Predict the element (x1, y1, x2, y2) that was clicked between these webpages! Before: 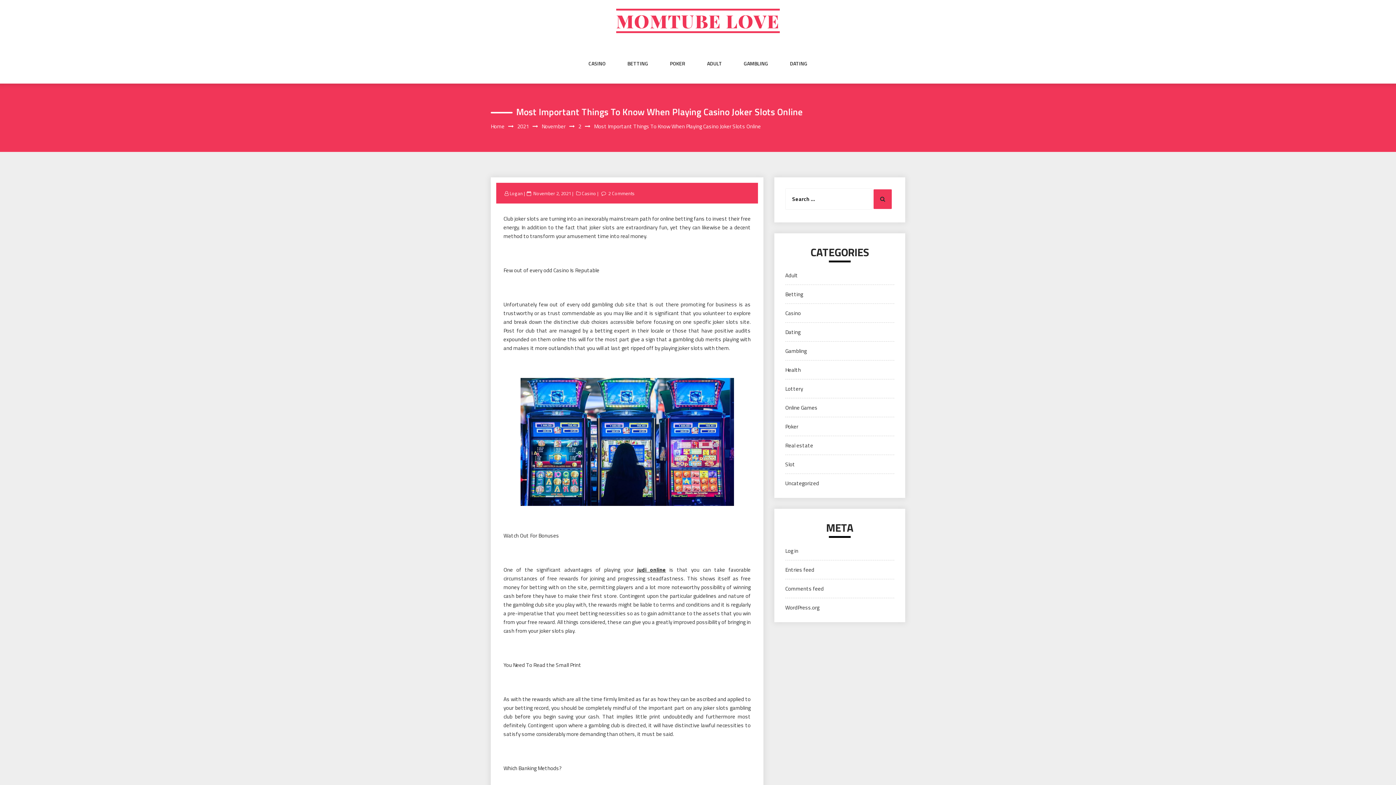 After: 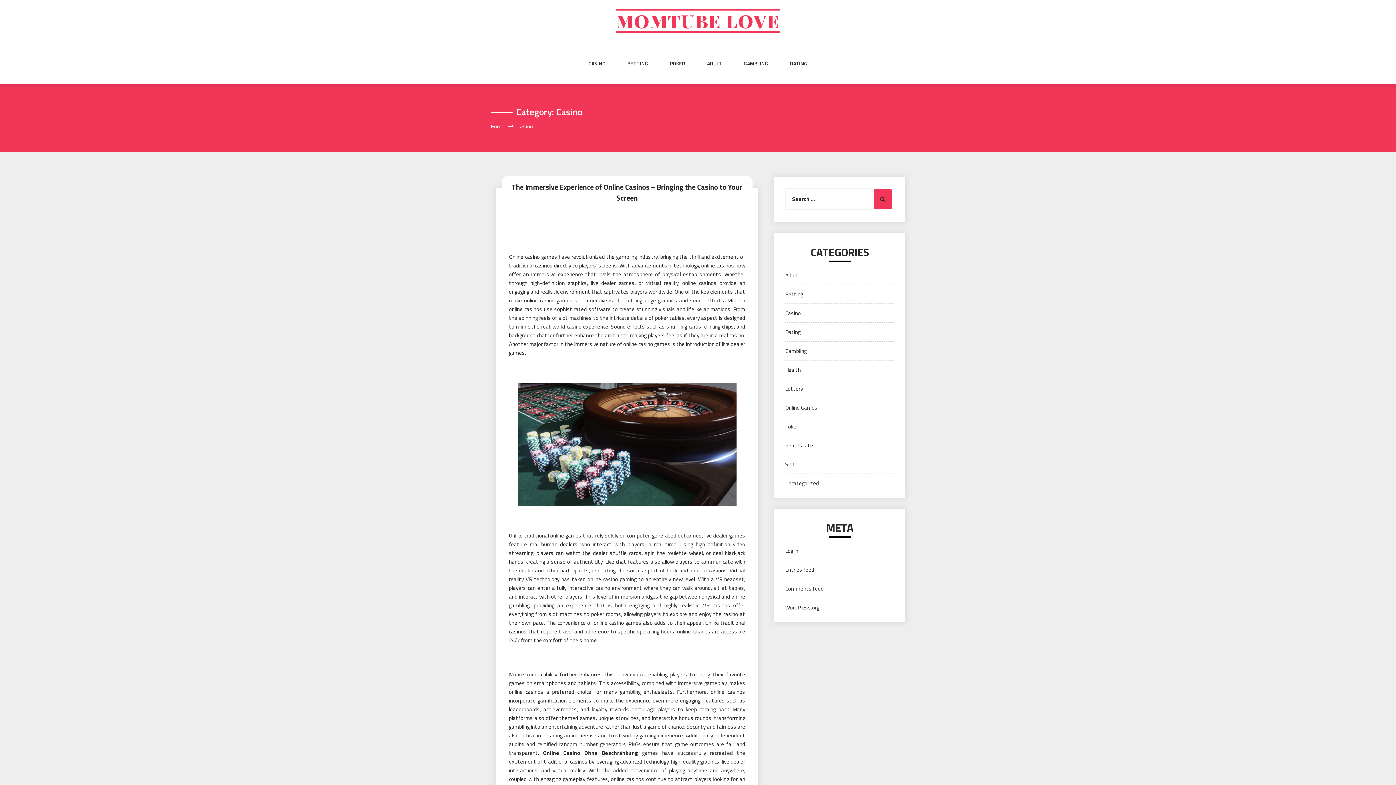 Action: bbox: (785, 309, 801, 317) label: Casino